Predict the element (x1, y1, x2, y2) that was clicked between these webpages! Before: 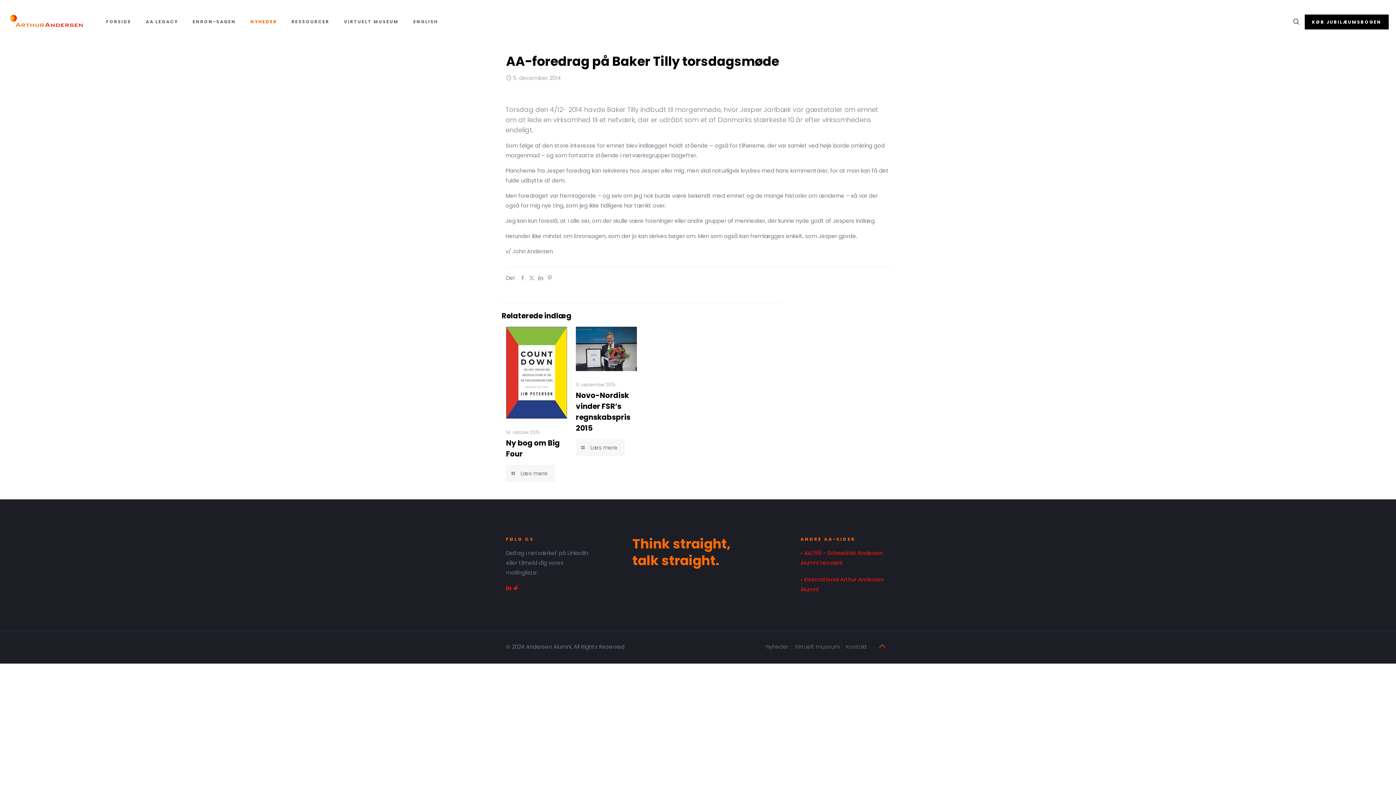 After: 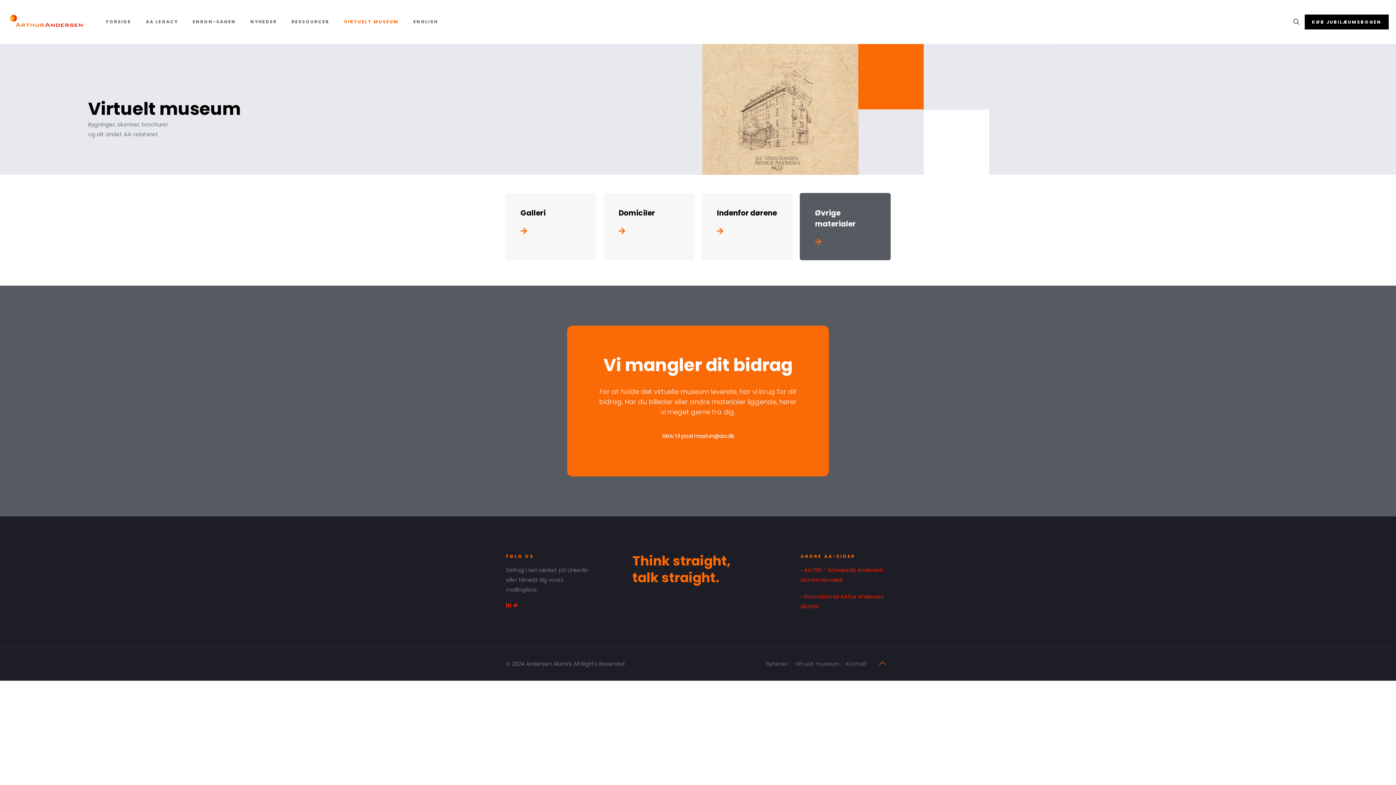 Action: bbox: (794, 643, 840, 650) label: Virtuelt museum